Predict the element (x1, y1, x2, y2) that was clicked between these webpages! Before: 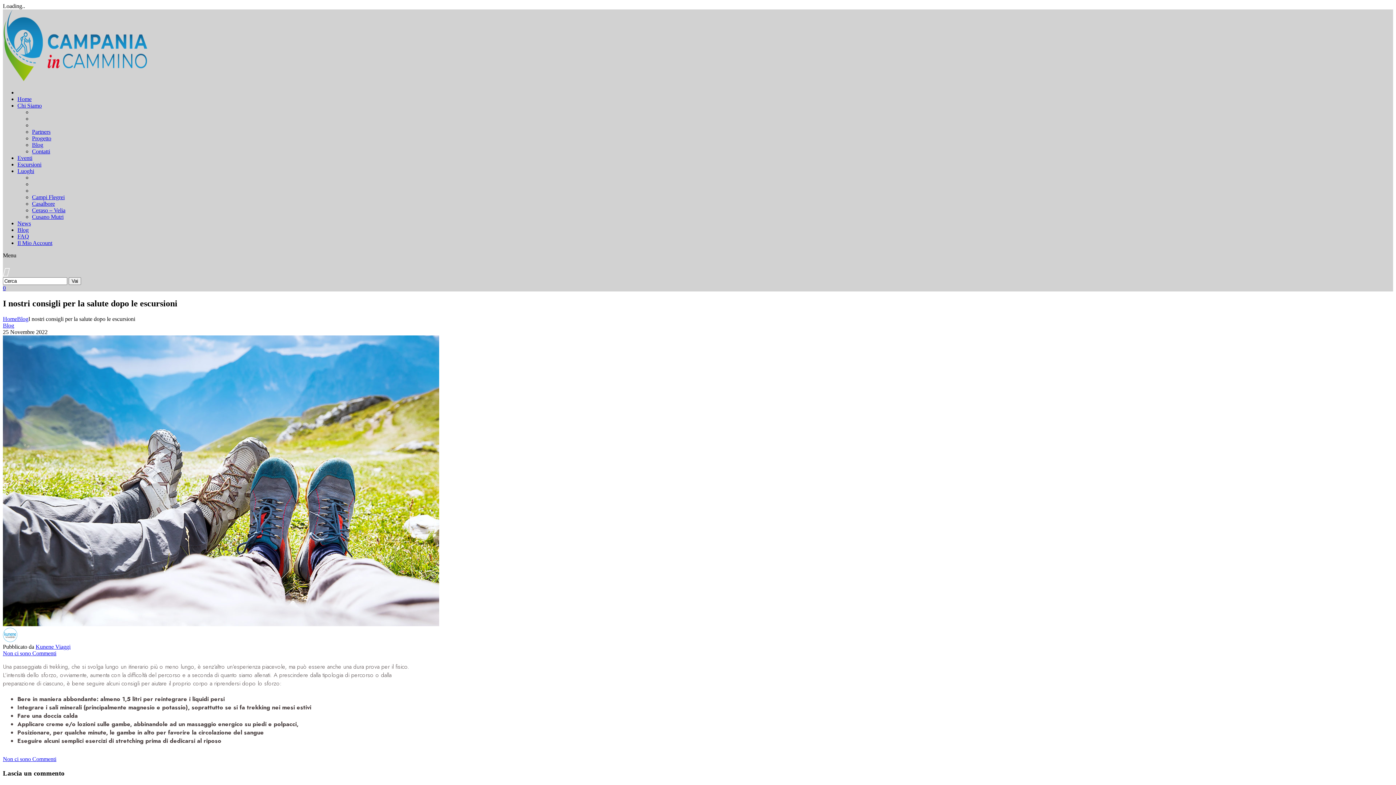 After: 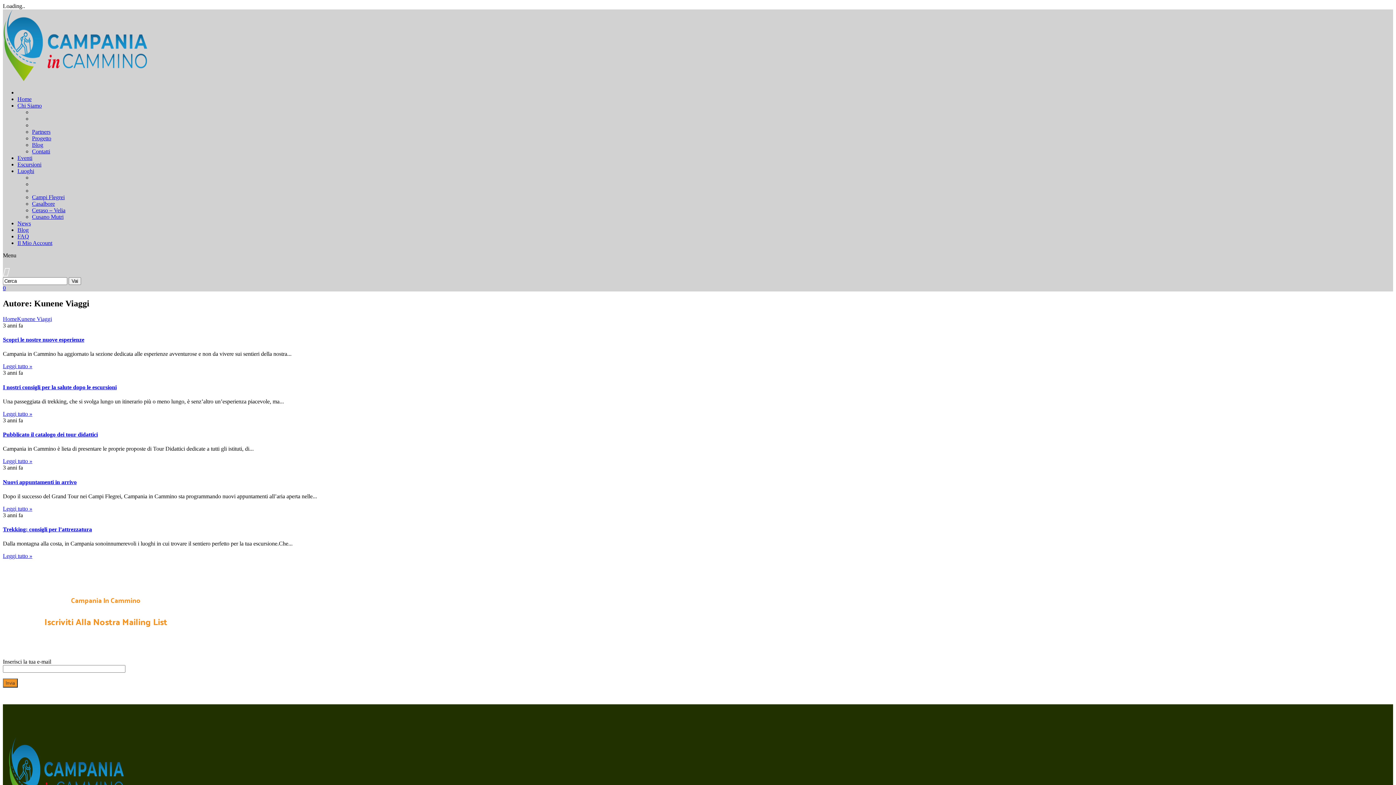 Action: bbox: (35, 643, 70, 650) label: Kunene Viaggi